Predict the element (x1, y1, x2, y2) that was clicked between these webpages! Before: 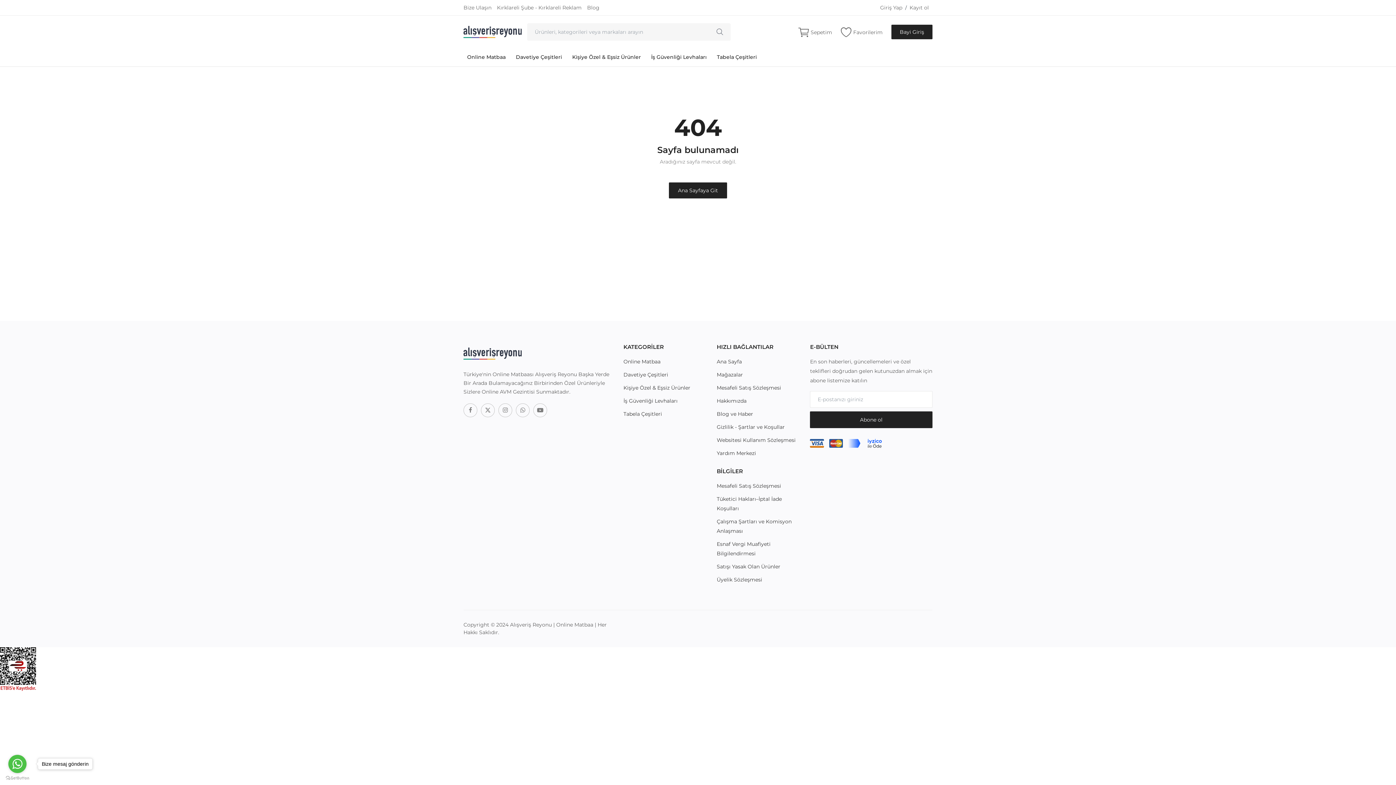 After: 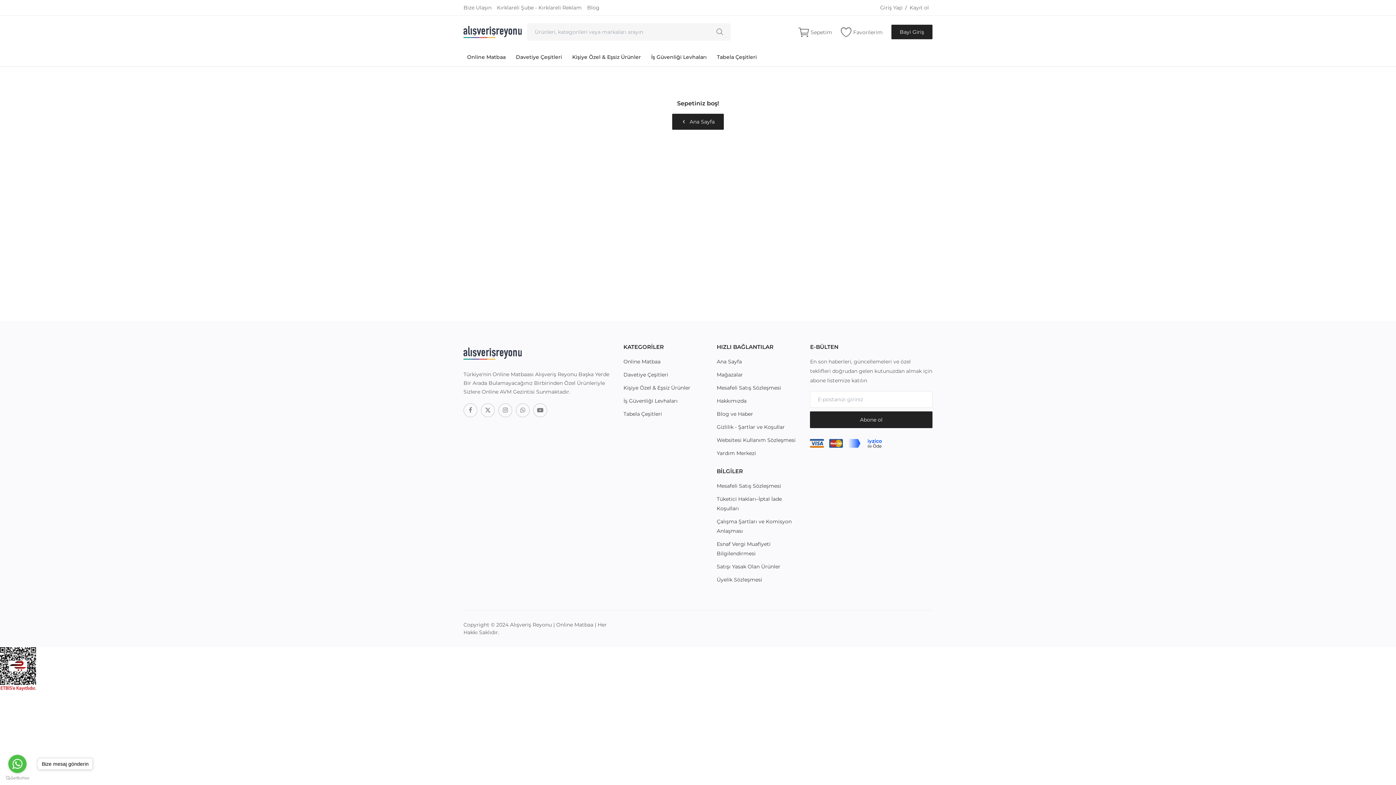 Action: label: Sepetim bbox: (795, 23, 835, 40)